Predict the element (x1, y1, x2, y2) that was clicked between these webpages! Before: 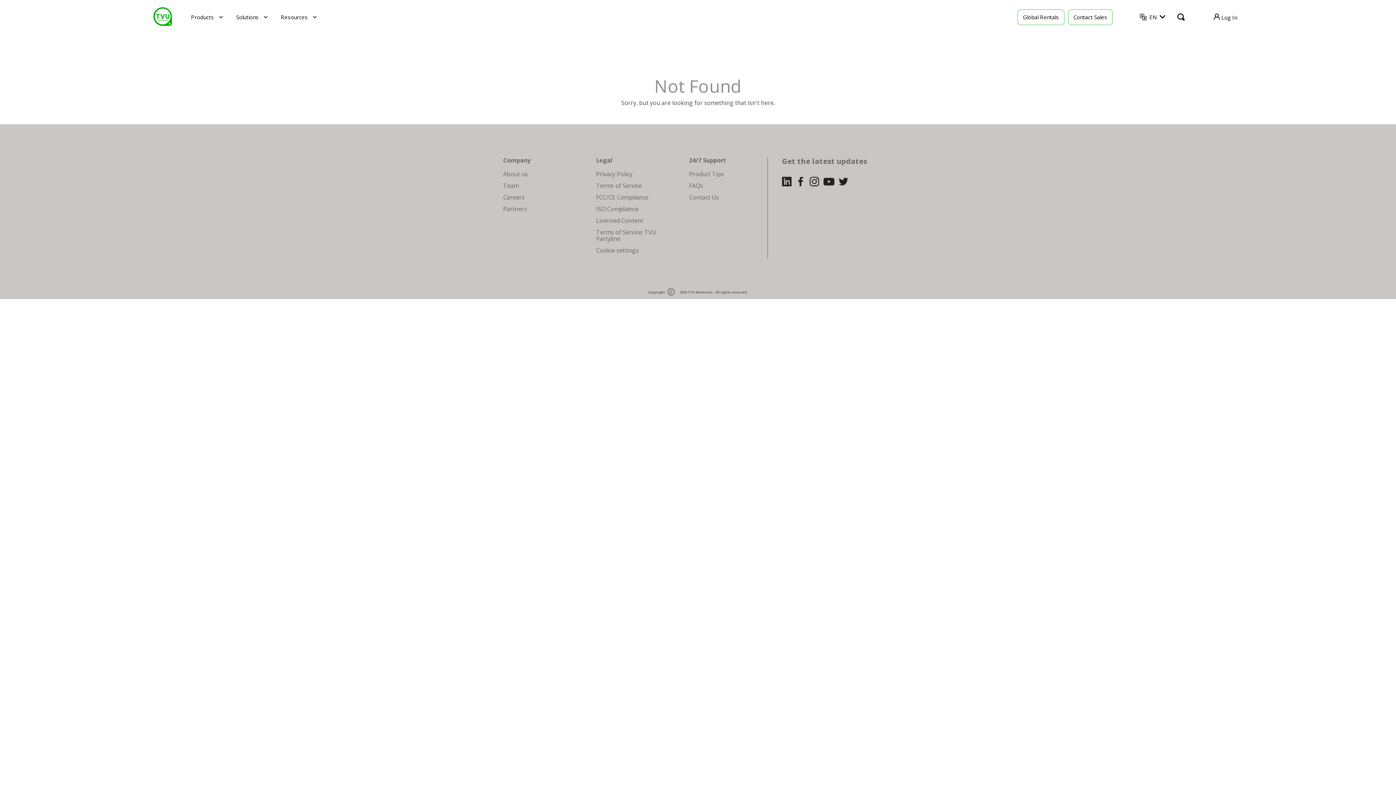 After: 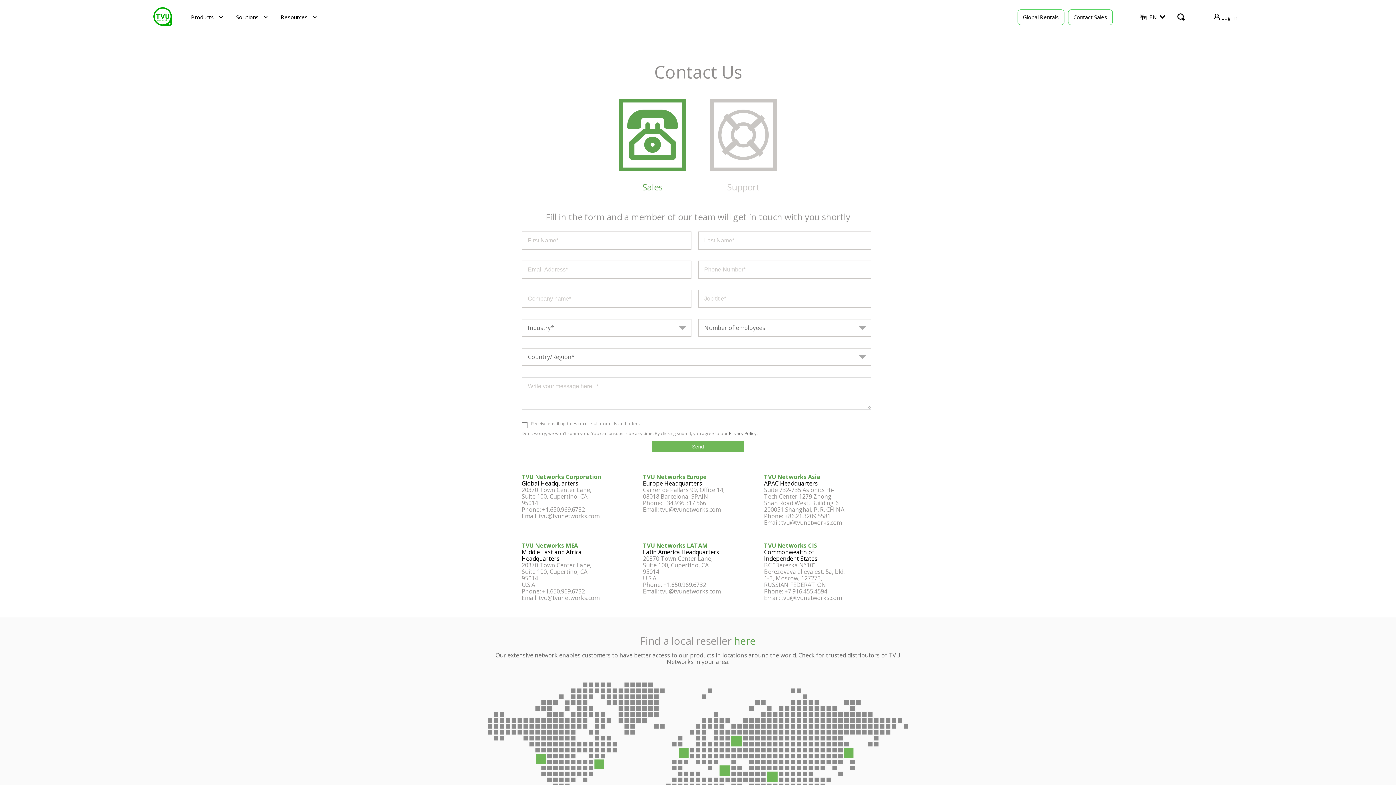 Action: bbox: (689, 193, 719, 201) label: Contact Us